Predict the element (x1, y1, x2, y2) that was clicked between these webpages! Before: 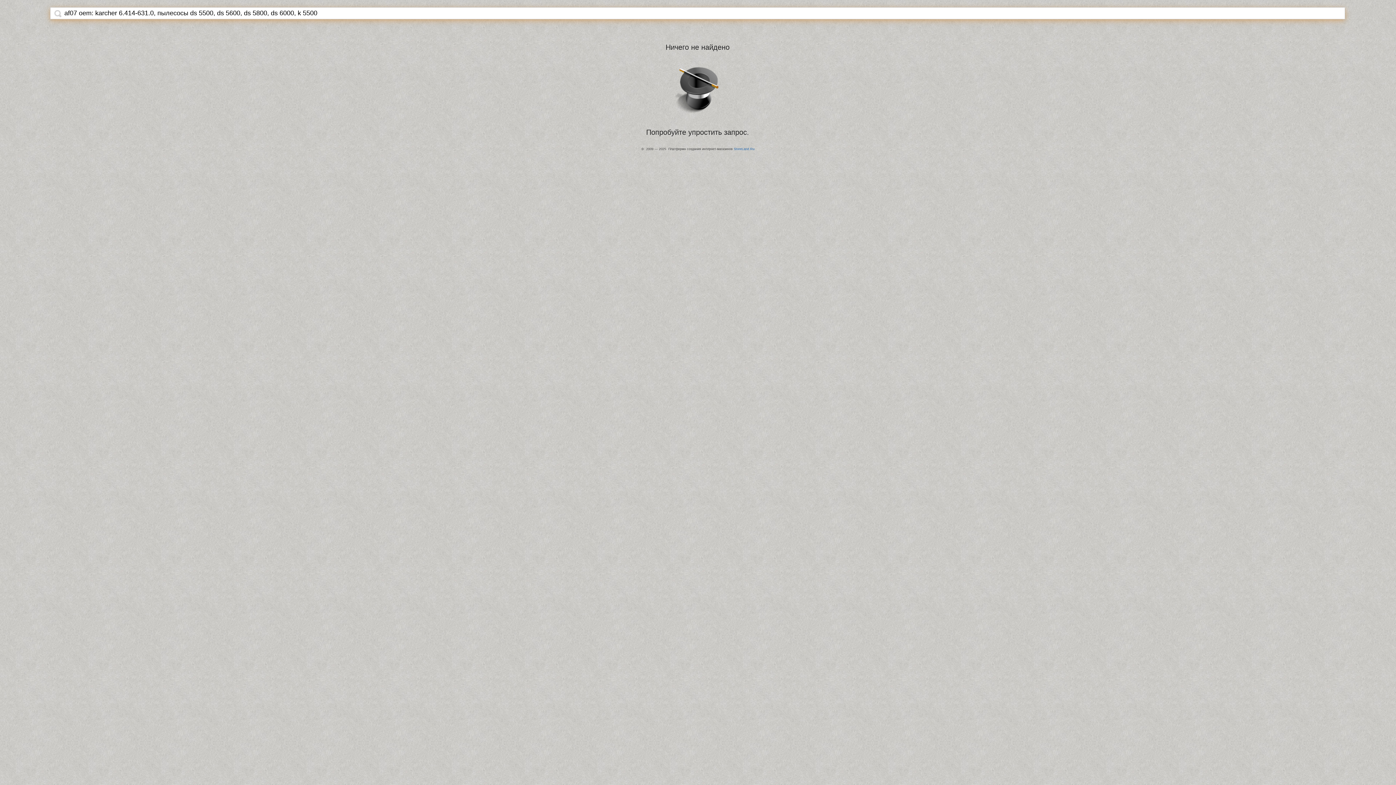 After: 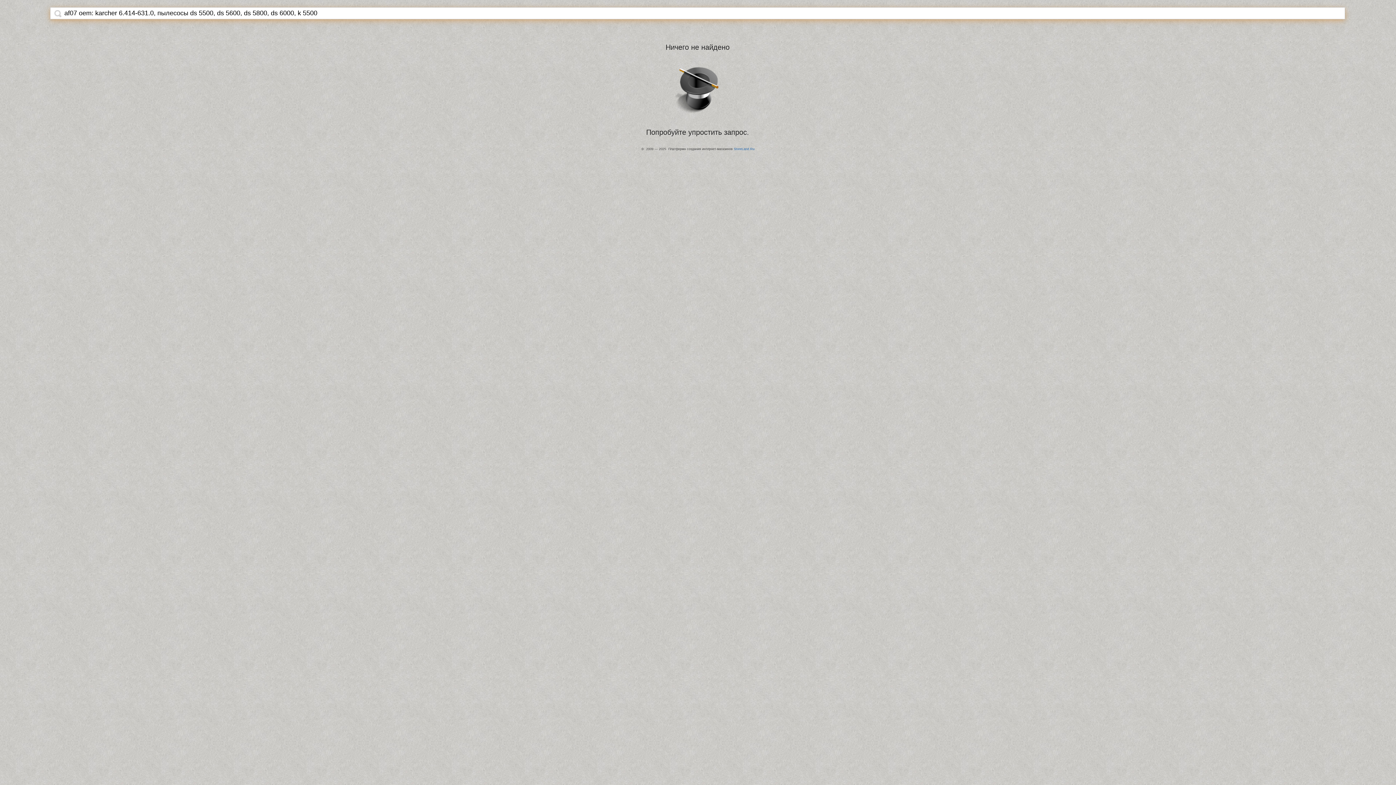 Action: bbox: (54, 9, 61, 17)